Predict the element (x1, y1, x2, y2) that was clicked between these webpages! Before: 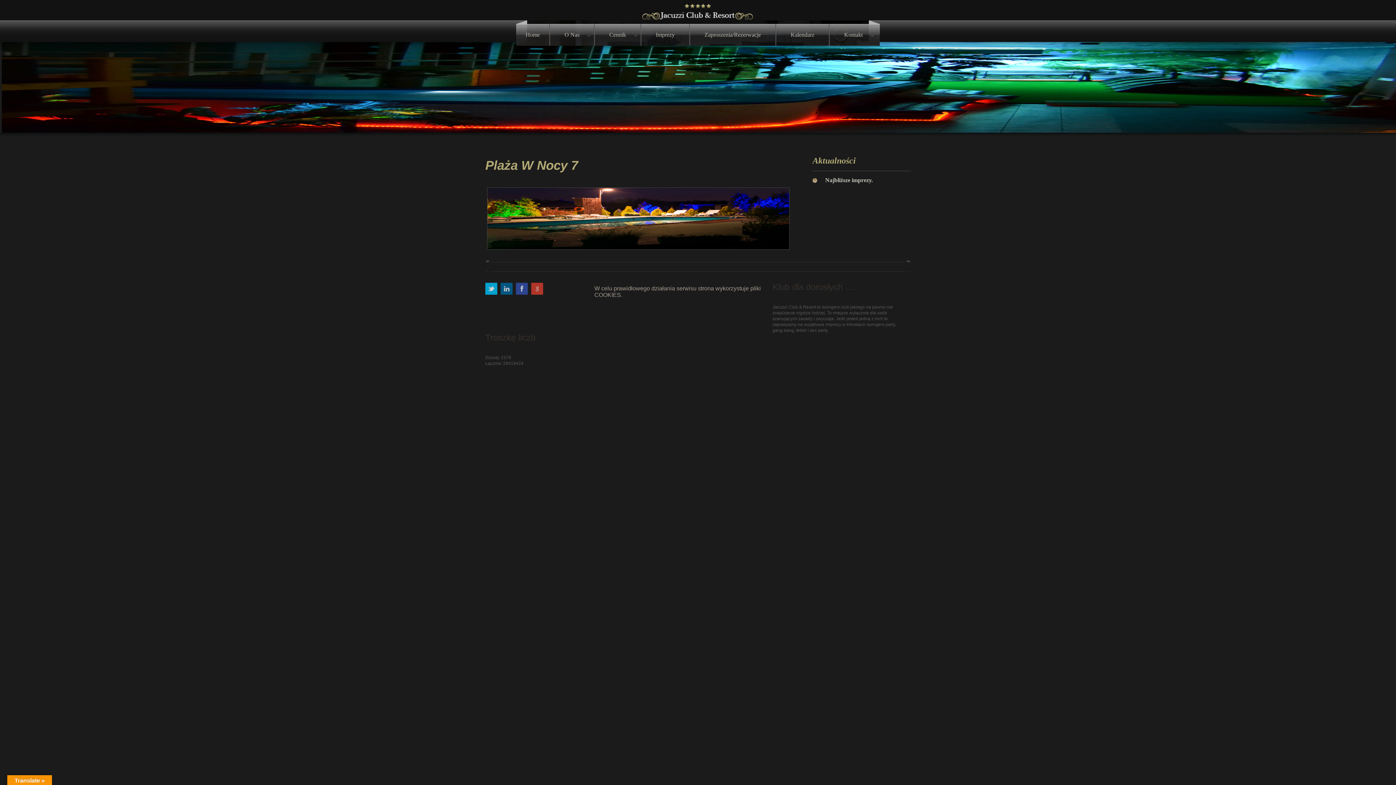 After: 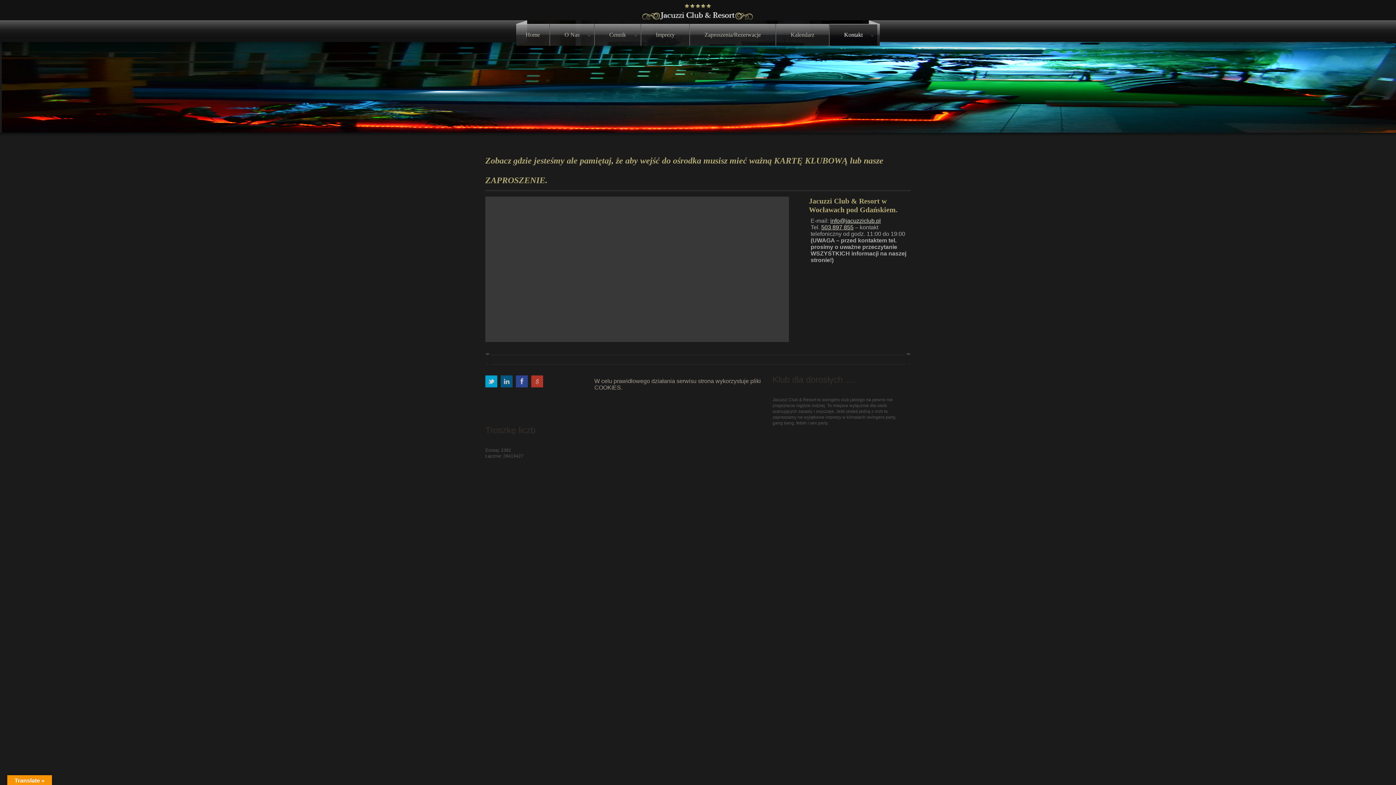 Action: bbox: (829, 24, 877, 45) label: Kontakt